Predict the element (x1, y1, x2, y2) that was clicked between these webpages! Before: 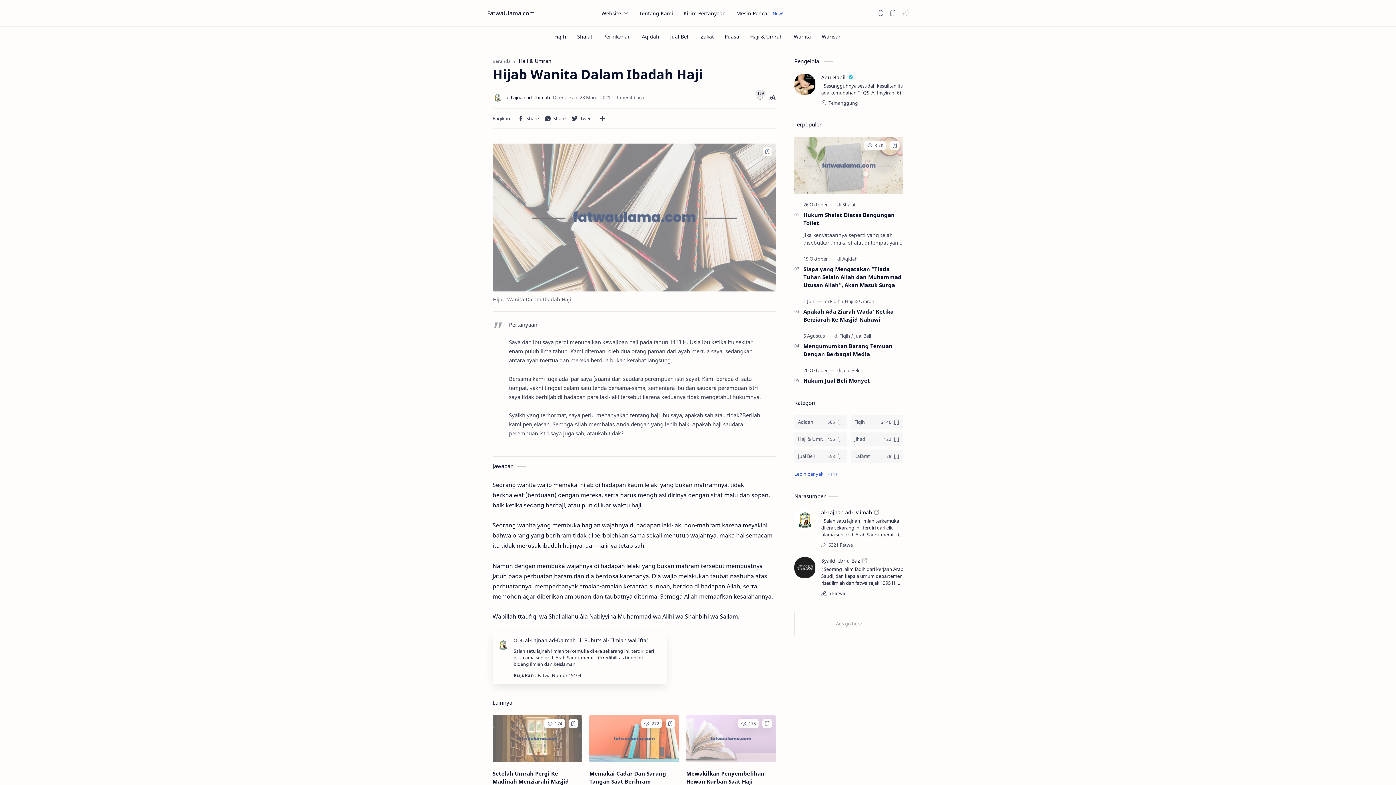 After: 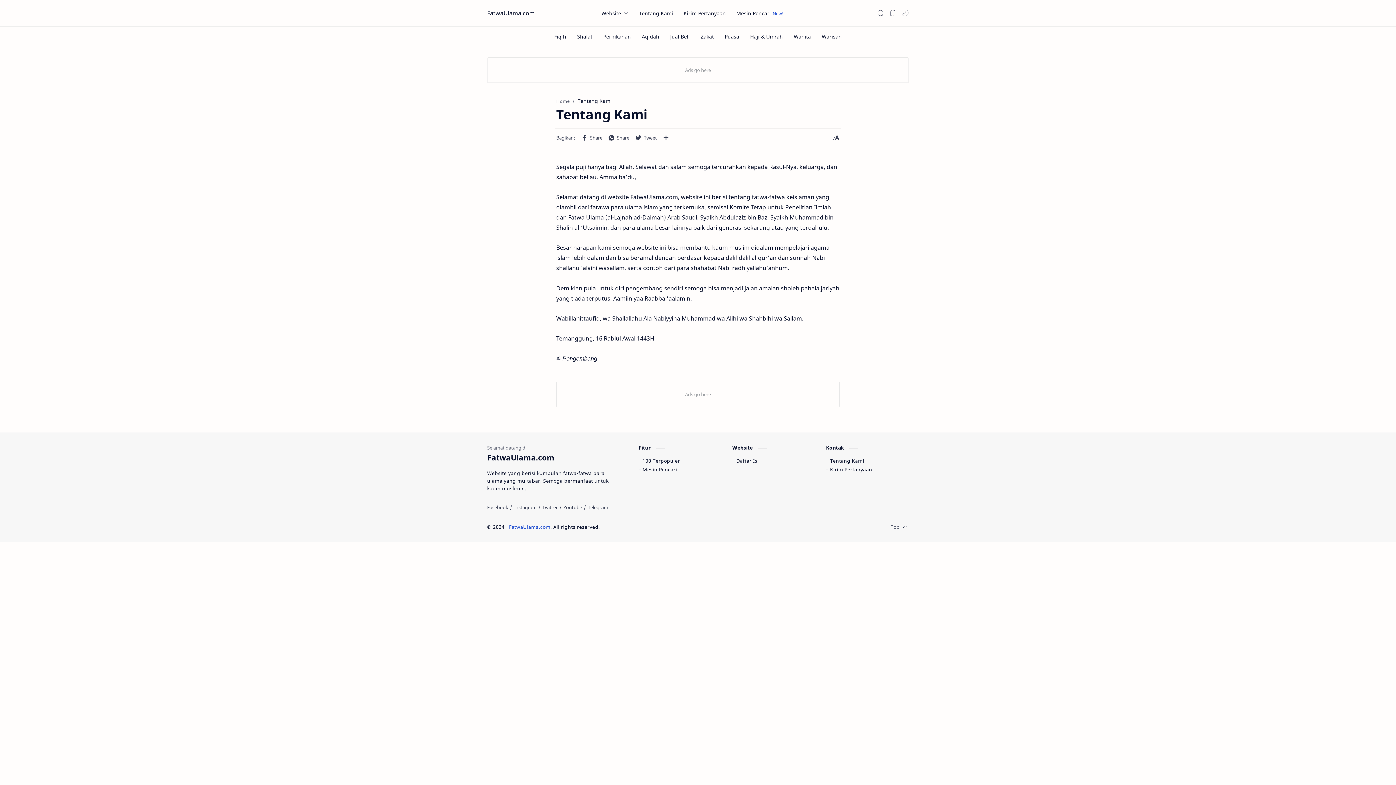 Action: bbox: (639, 9, 673, 16) label: Tentang Kami